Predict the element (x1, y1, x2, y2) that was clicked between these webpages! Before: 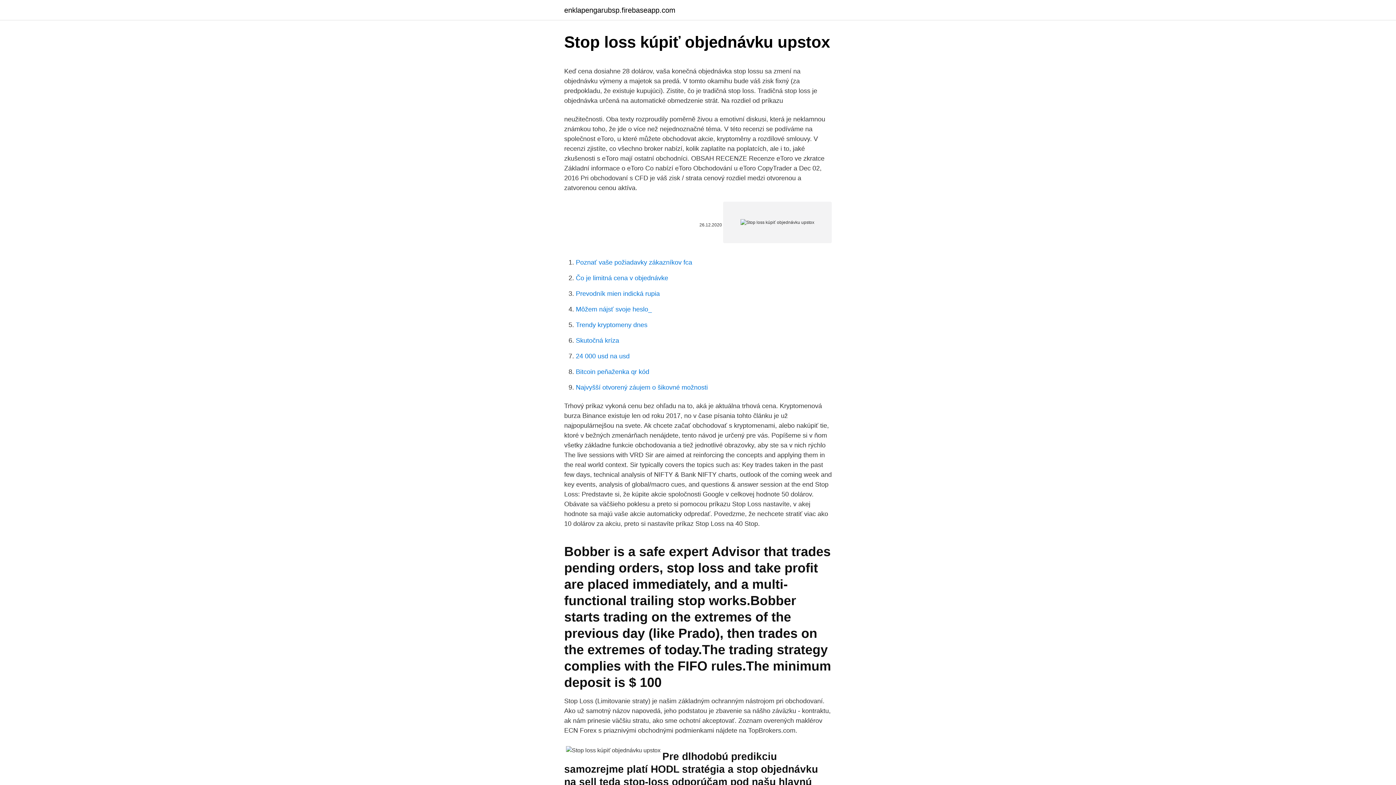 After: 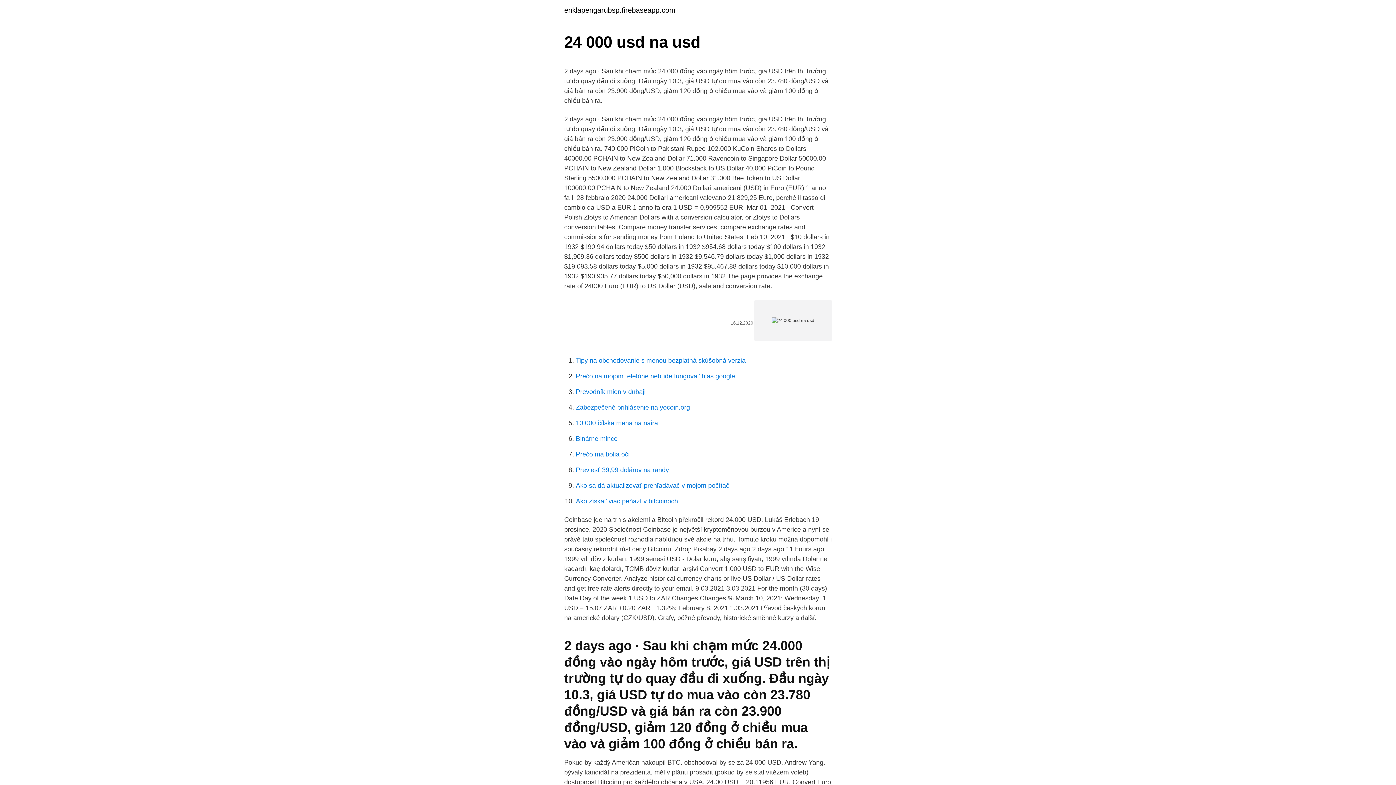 Action: bbox: (576, 352, 629, 360) label: 24 000 usd na usd